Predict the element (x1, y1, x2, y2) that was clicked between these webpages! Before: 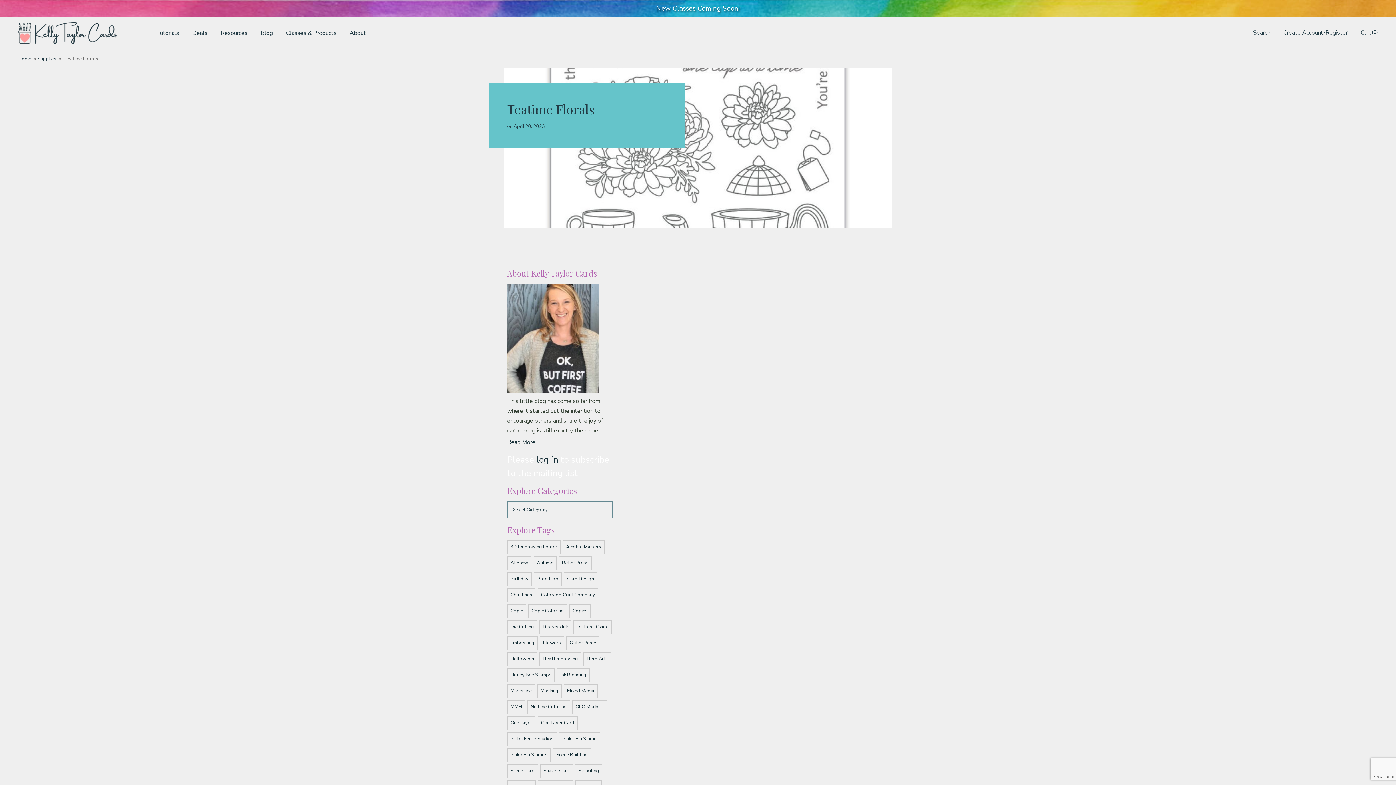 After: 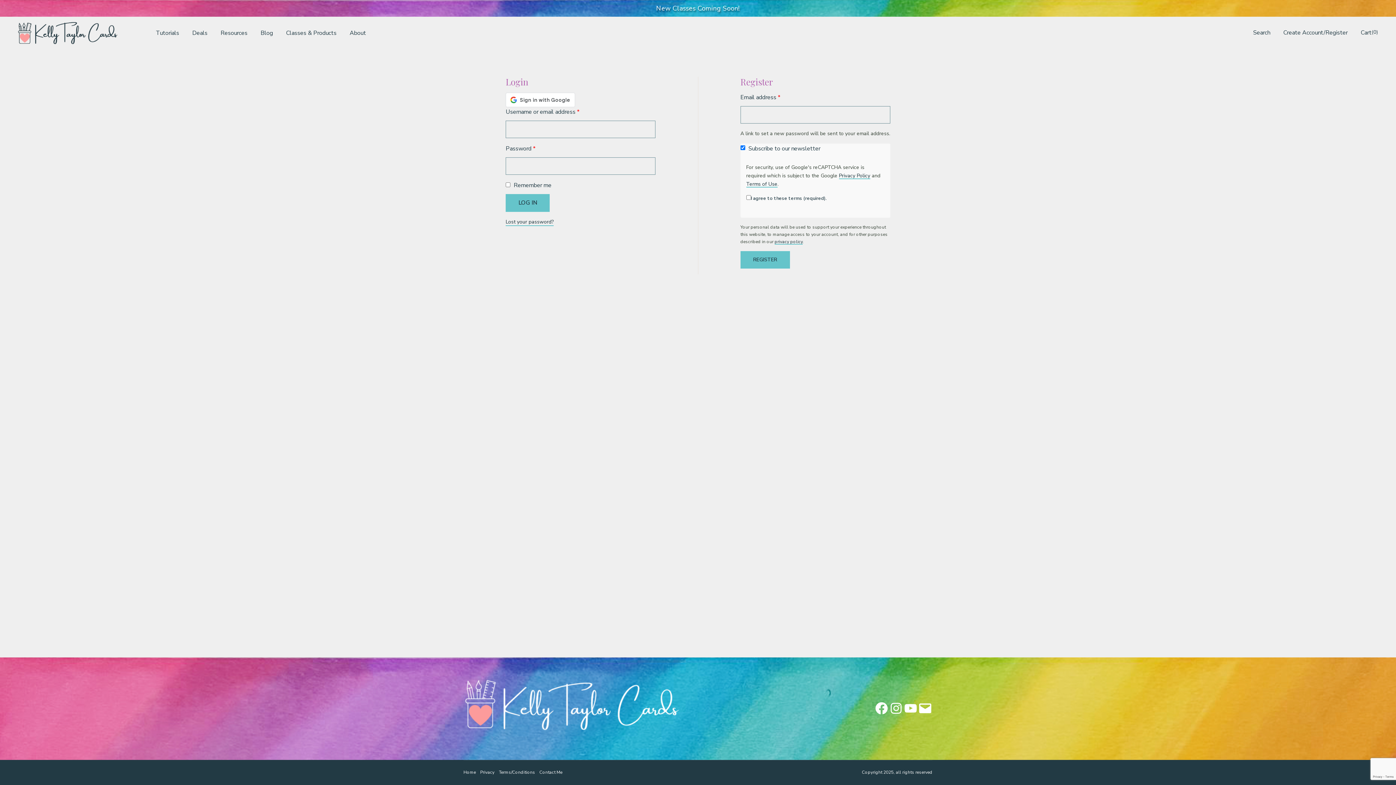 Action: label: log in bbox: (536, 454, 558, 465)